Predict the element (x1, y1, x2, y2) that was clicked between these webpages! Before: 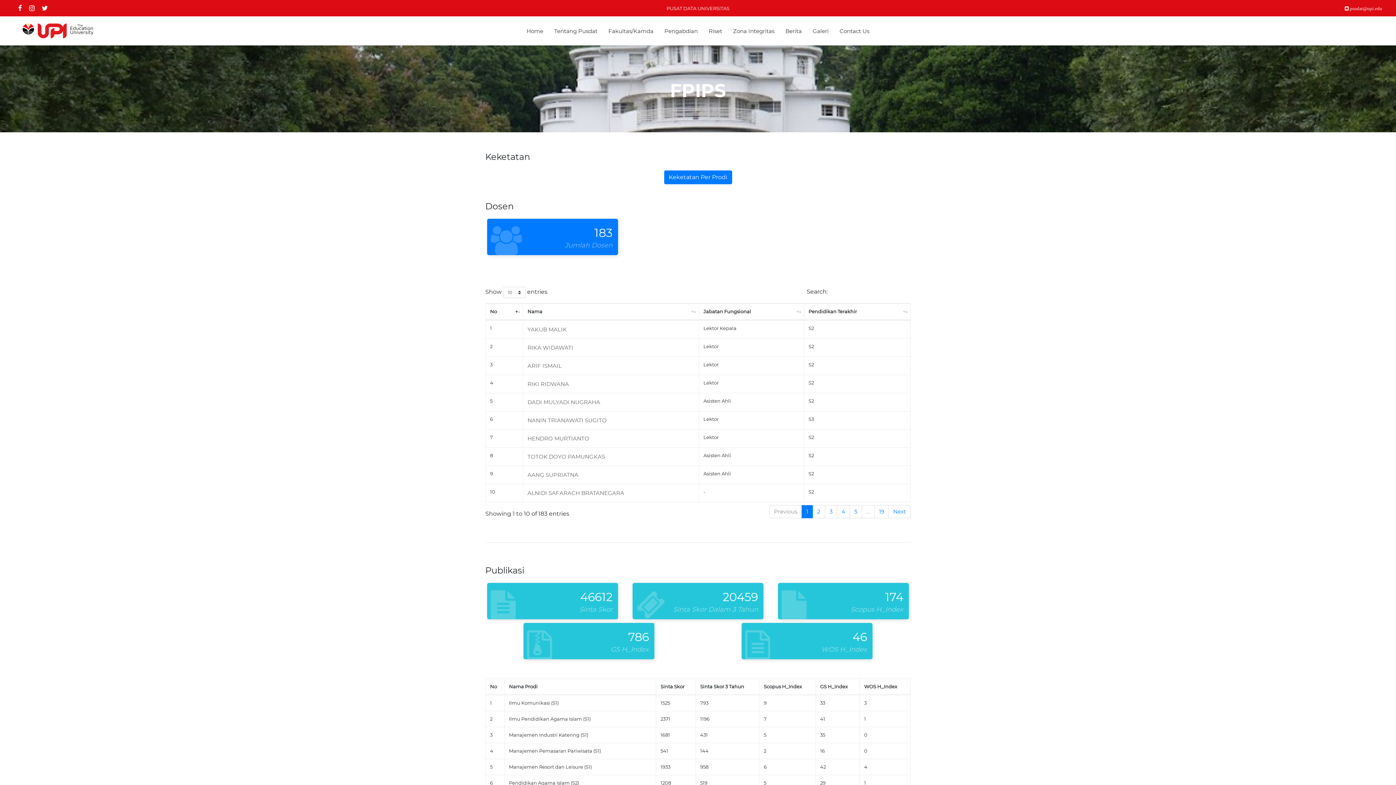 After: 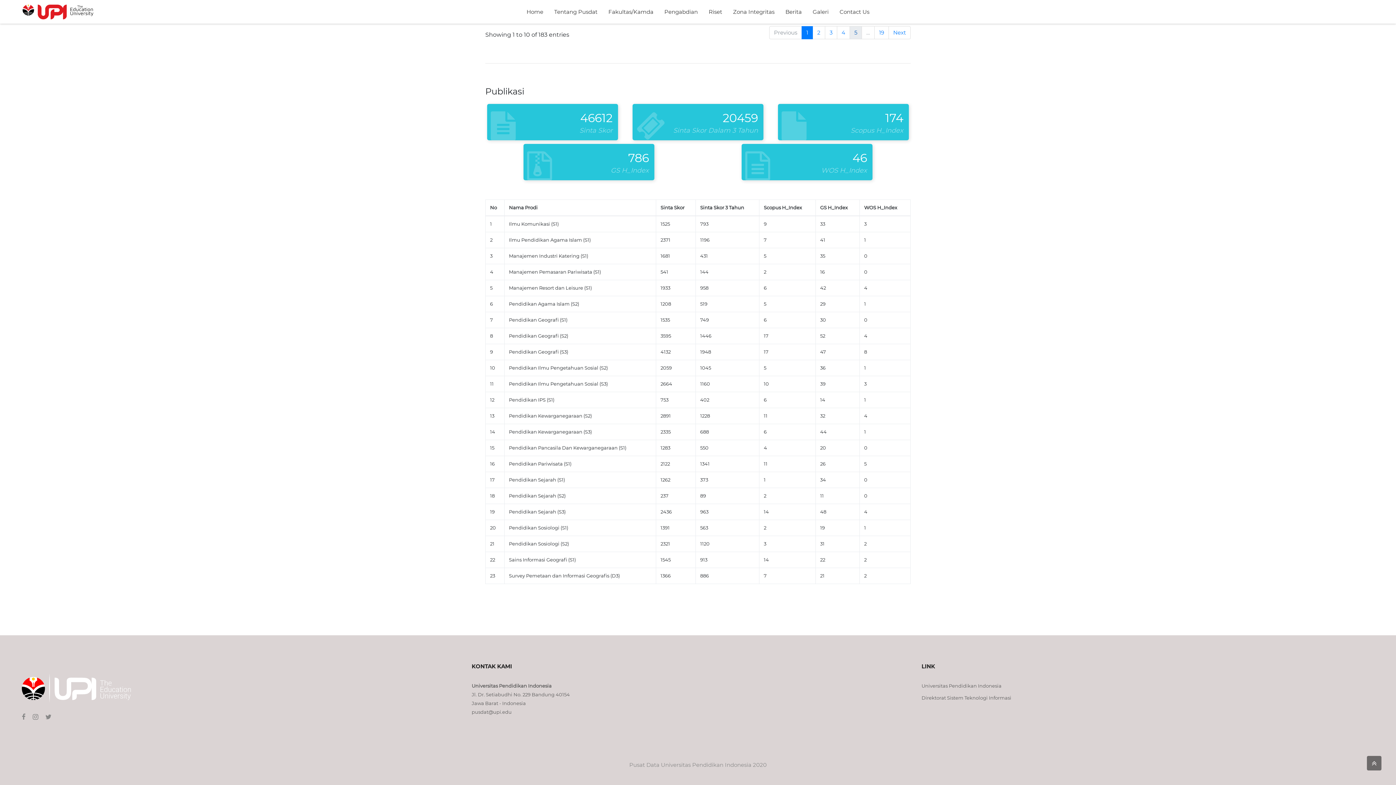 Action: label: Contact Us bbox: (839, 27, 869, 34)